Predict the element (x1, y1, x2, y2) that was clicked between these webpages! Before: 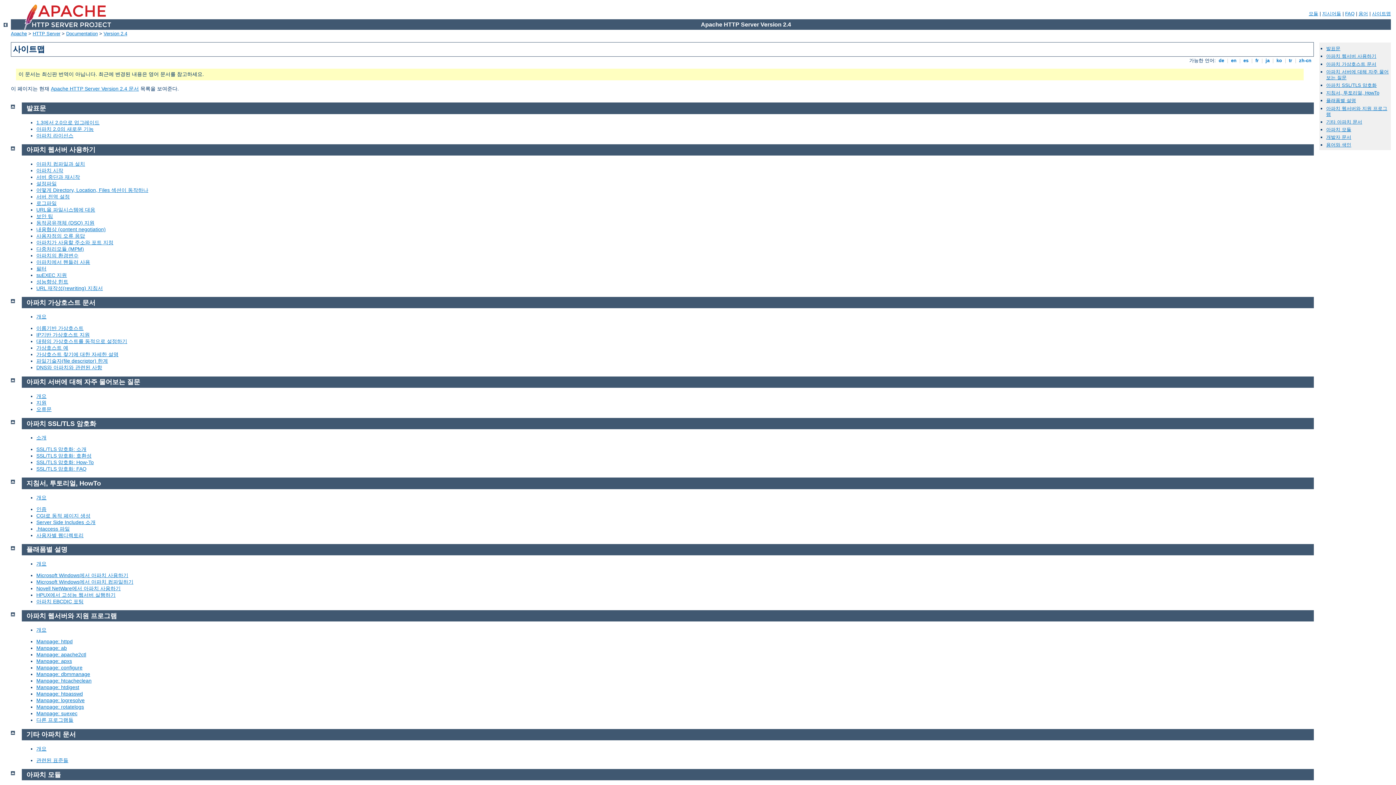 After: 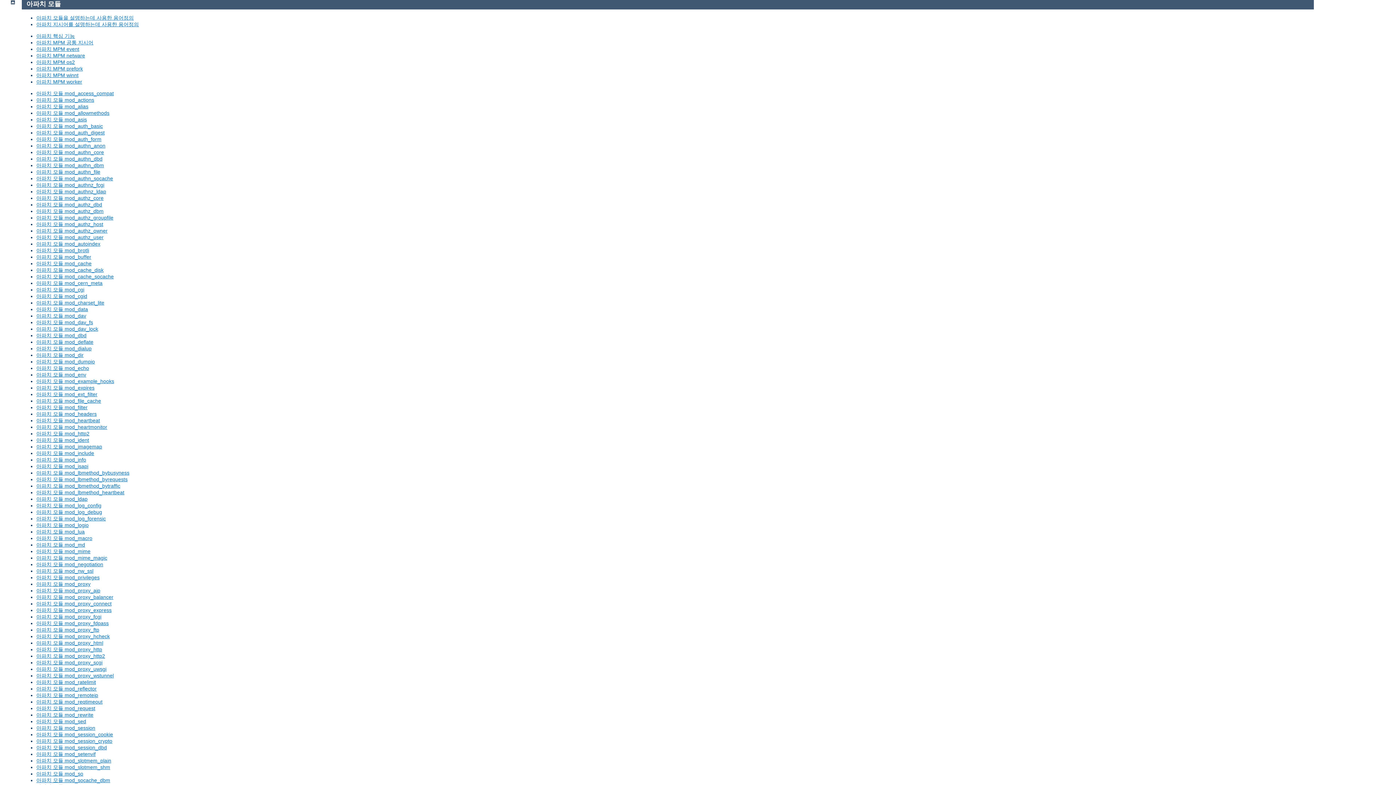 Action: bbox: (1326, 126, 1351, 132) label: 아파치 모듈